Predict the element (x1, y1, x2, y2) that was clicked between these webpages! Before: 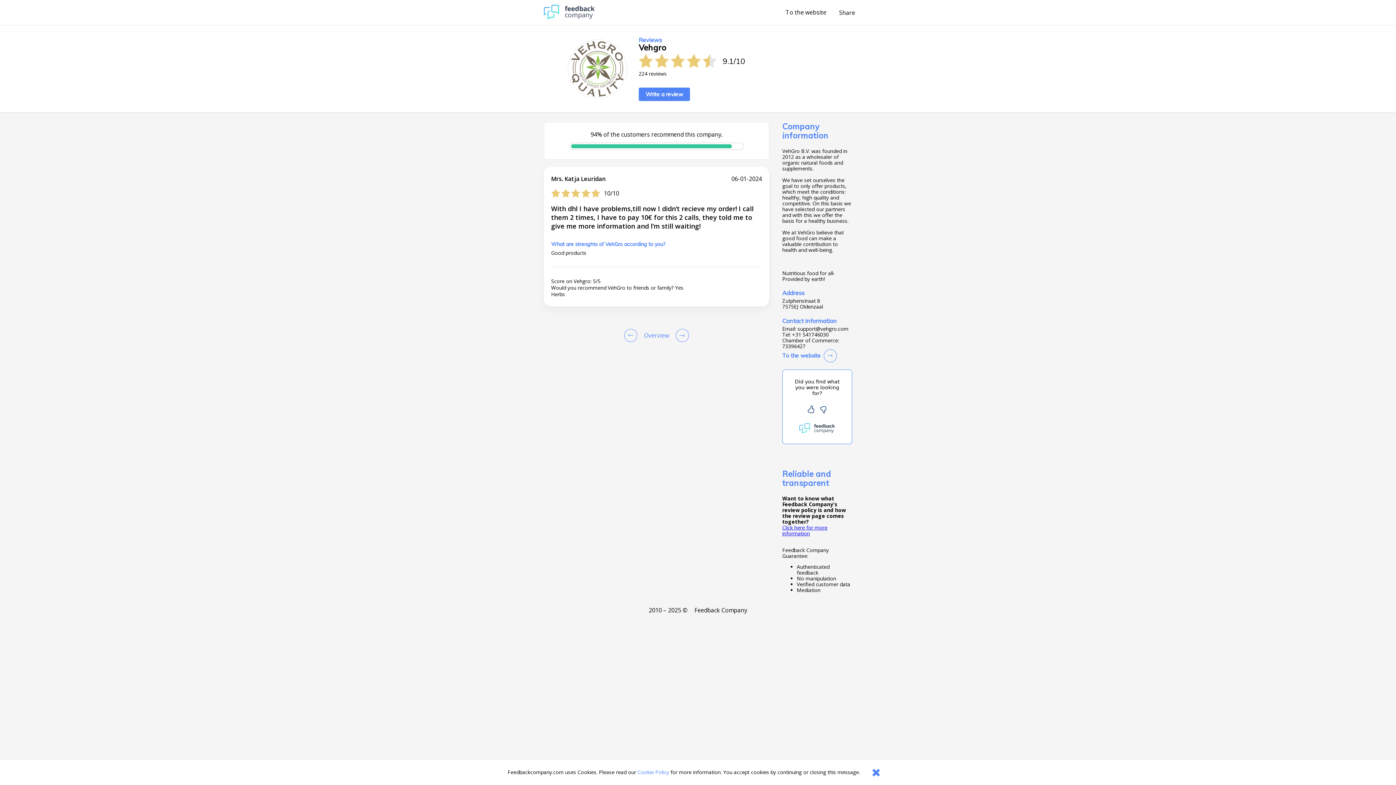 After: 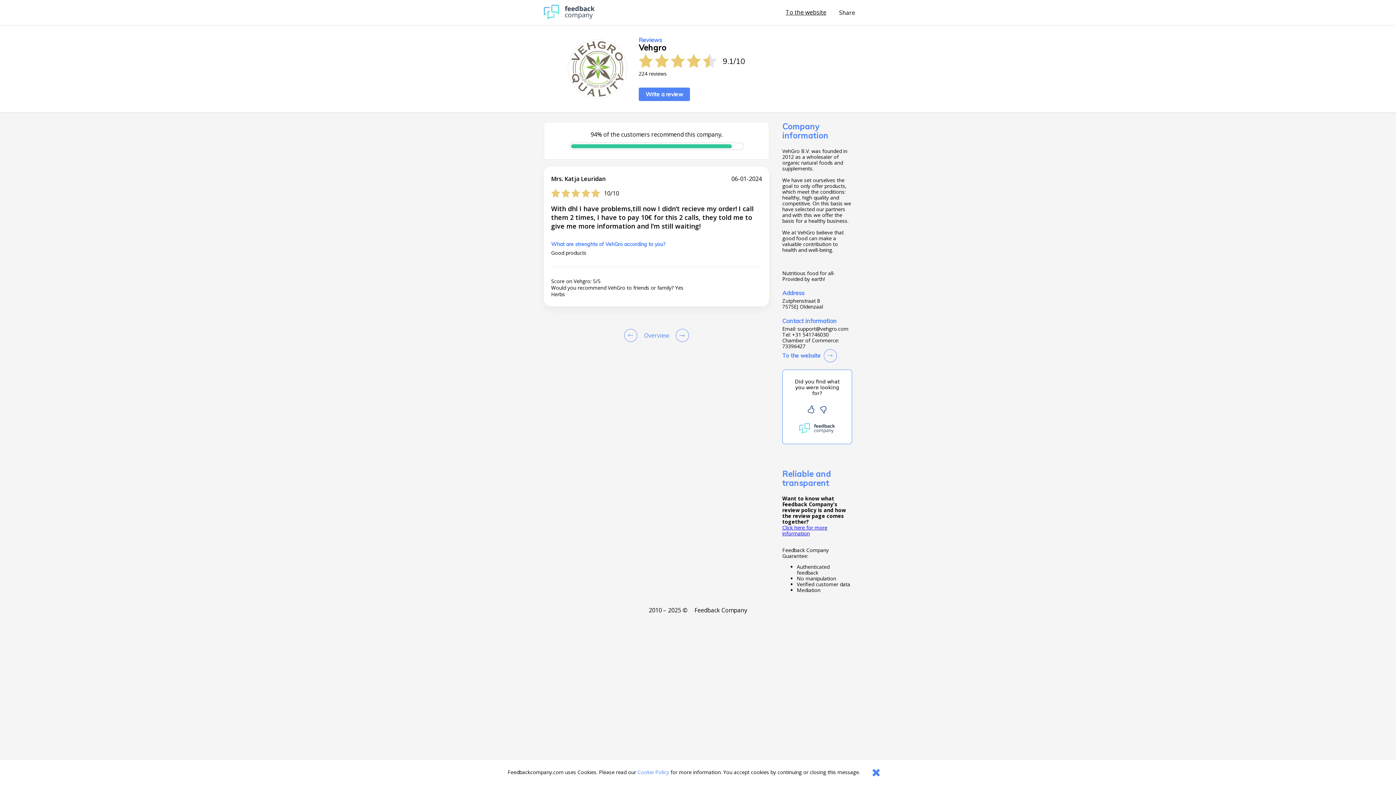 Action: bbox: (785, 8, 826, 16) label: To the website